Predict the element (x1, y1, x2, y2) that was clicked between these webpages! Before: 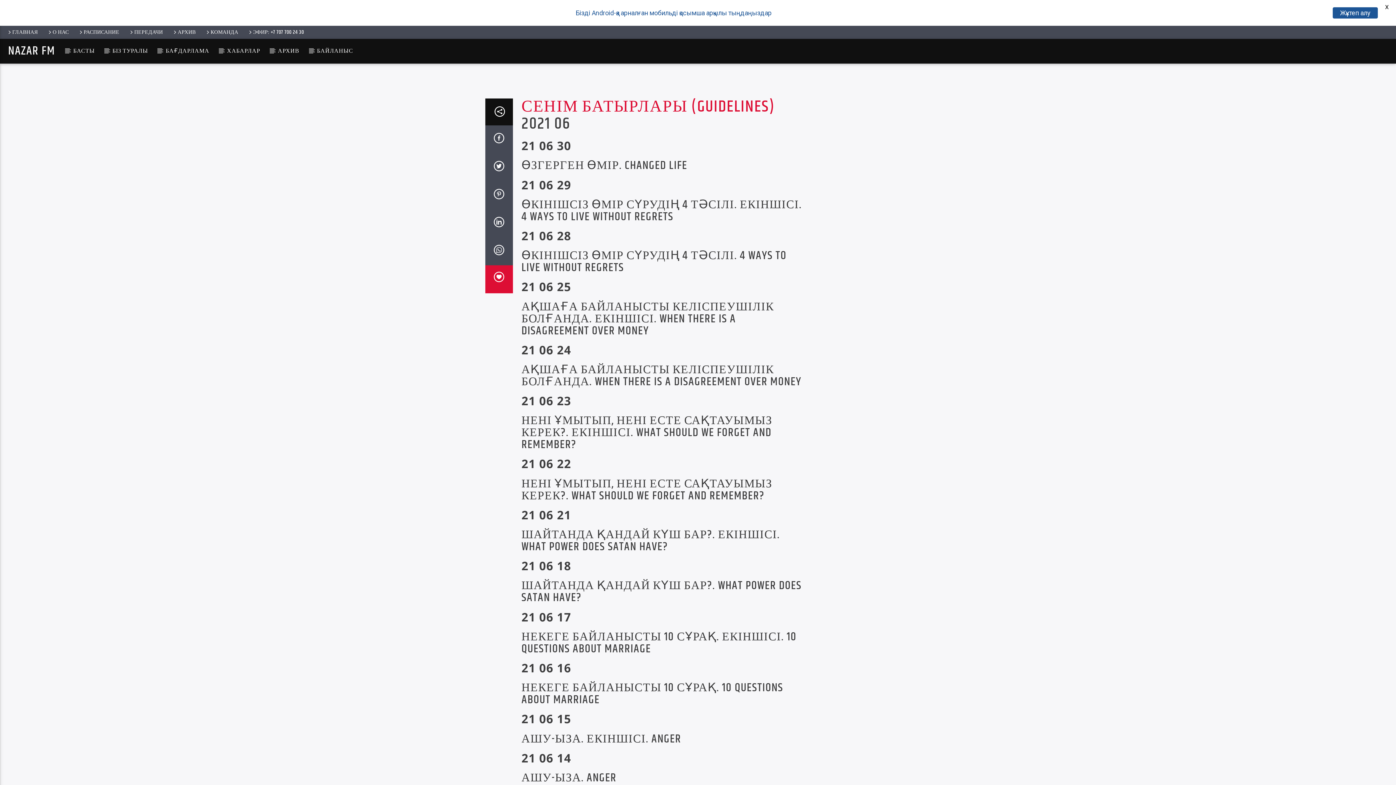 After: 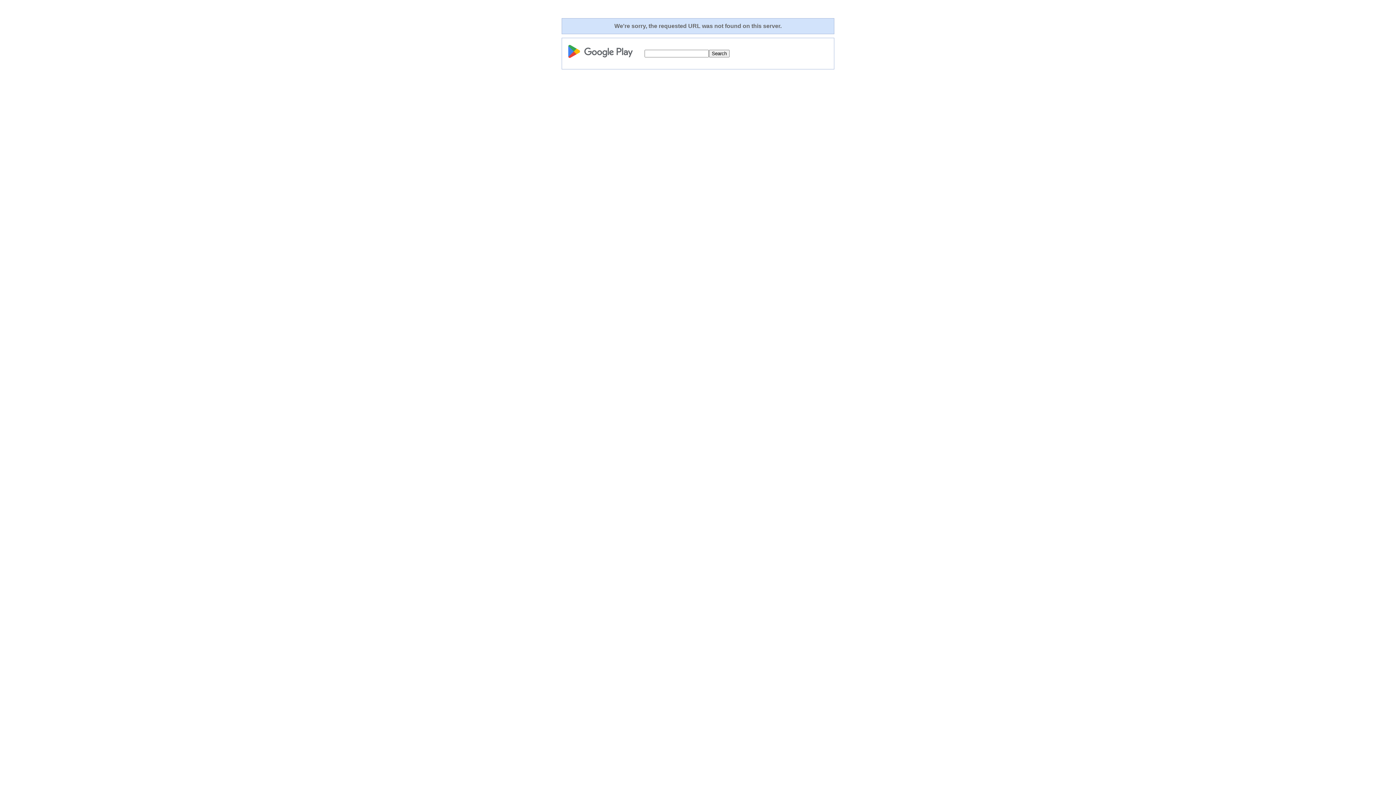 Action: label: Жүктеп алу bbox: (1333, 7, 1378, 18)